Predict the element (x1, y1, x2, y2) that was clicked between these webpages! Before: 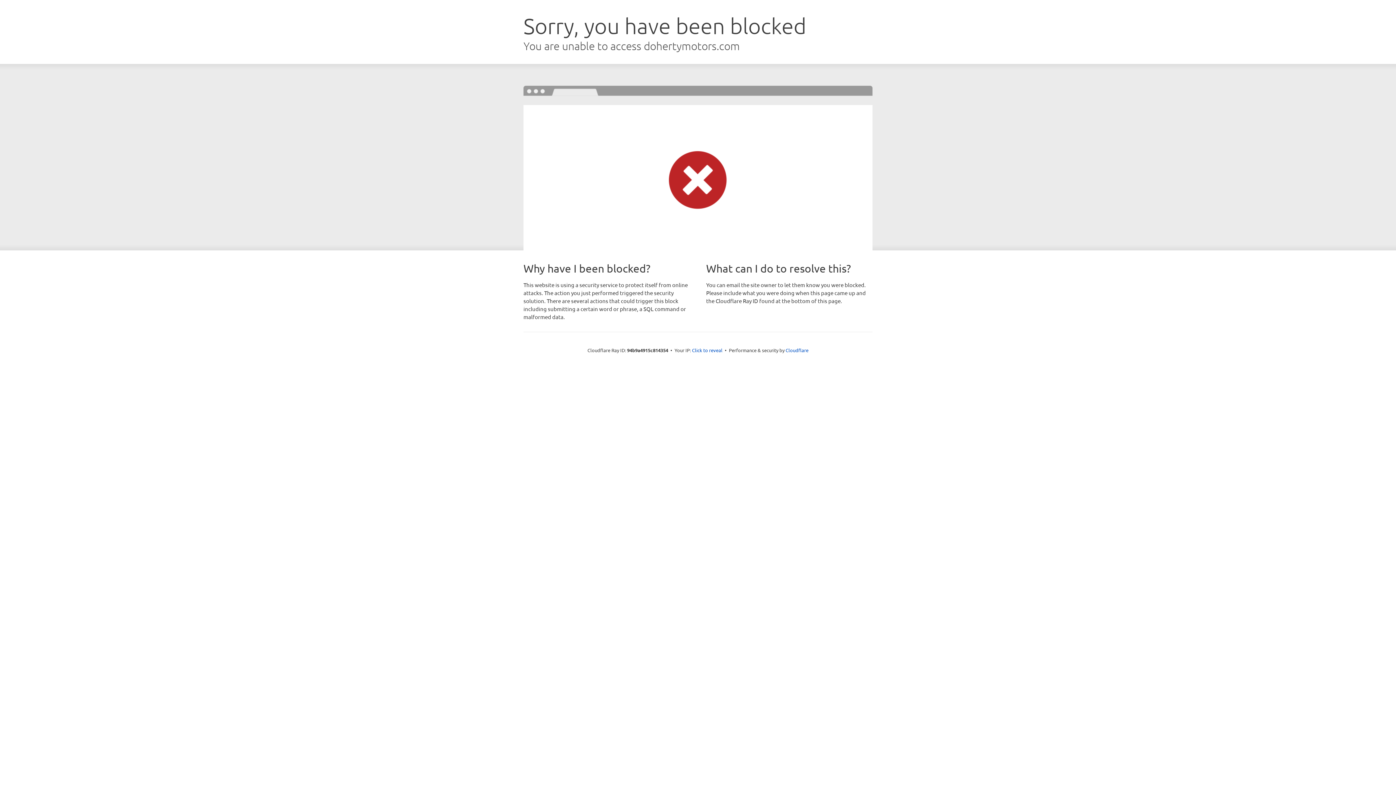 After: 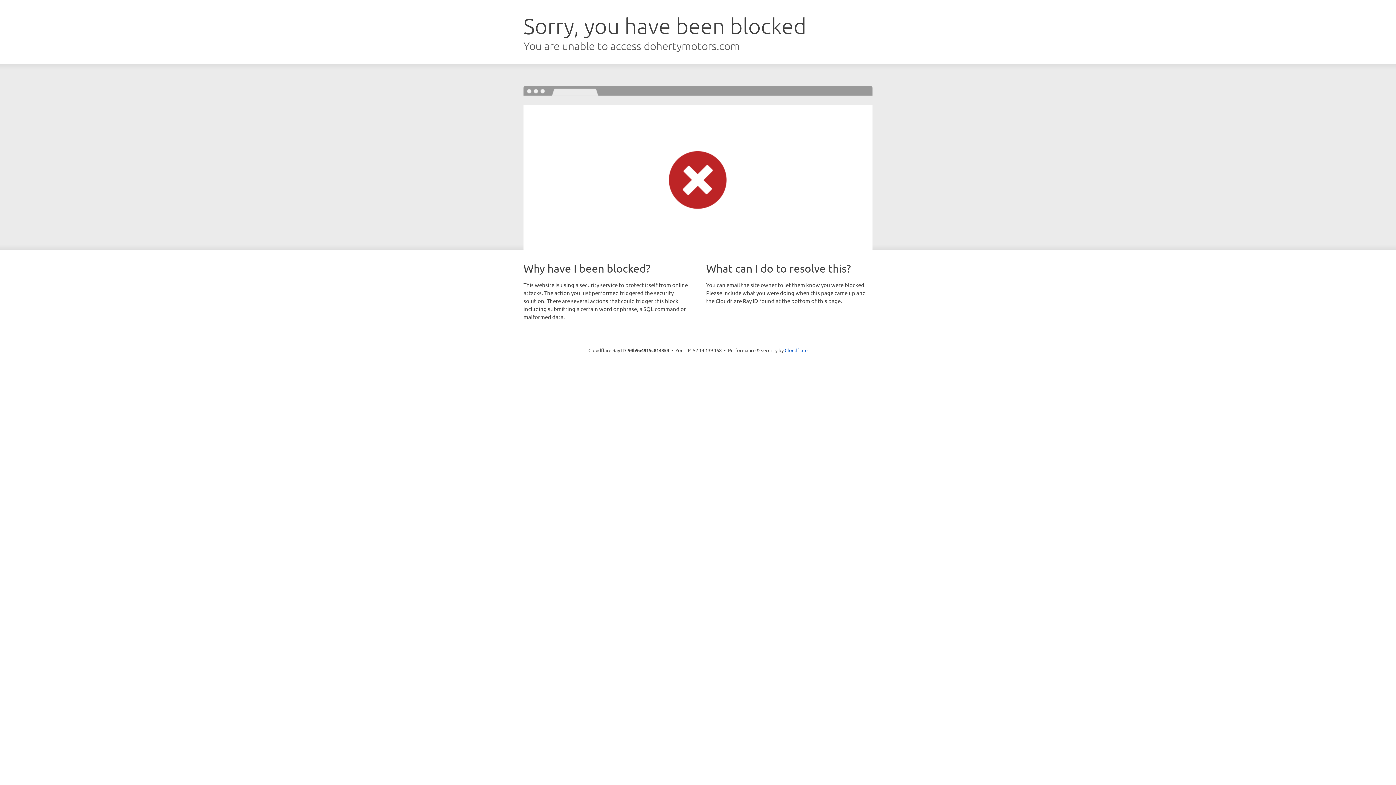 Action: bbox: (692, 346, 722, 353) label: Click to reveal